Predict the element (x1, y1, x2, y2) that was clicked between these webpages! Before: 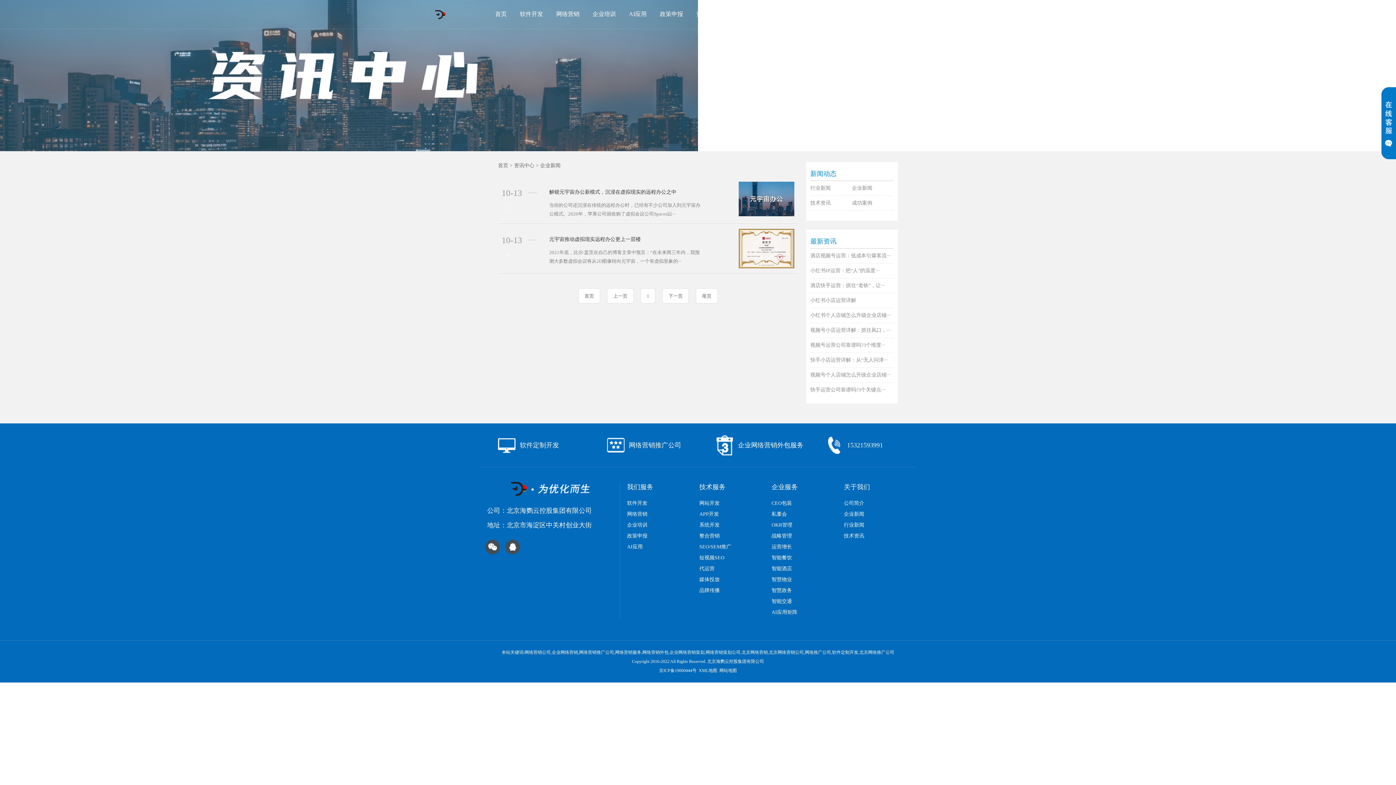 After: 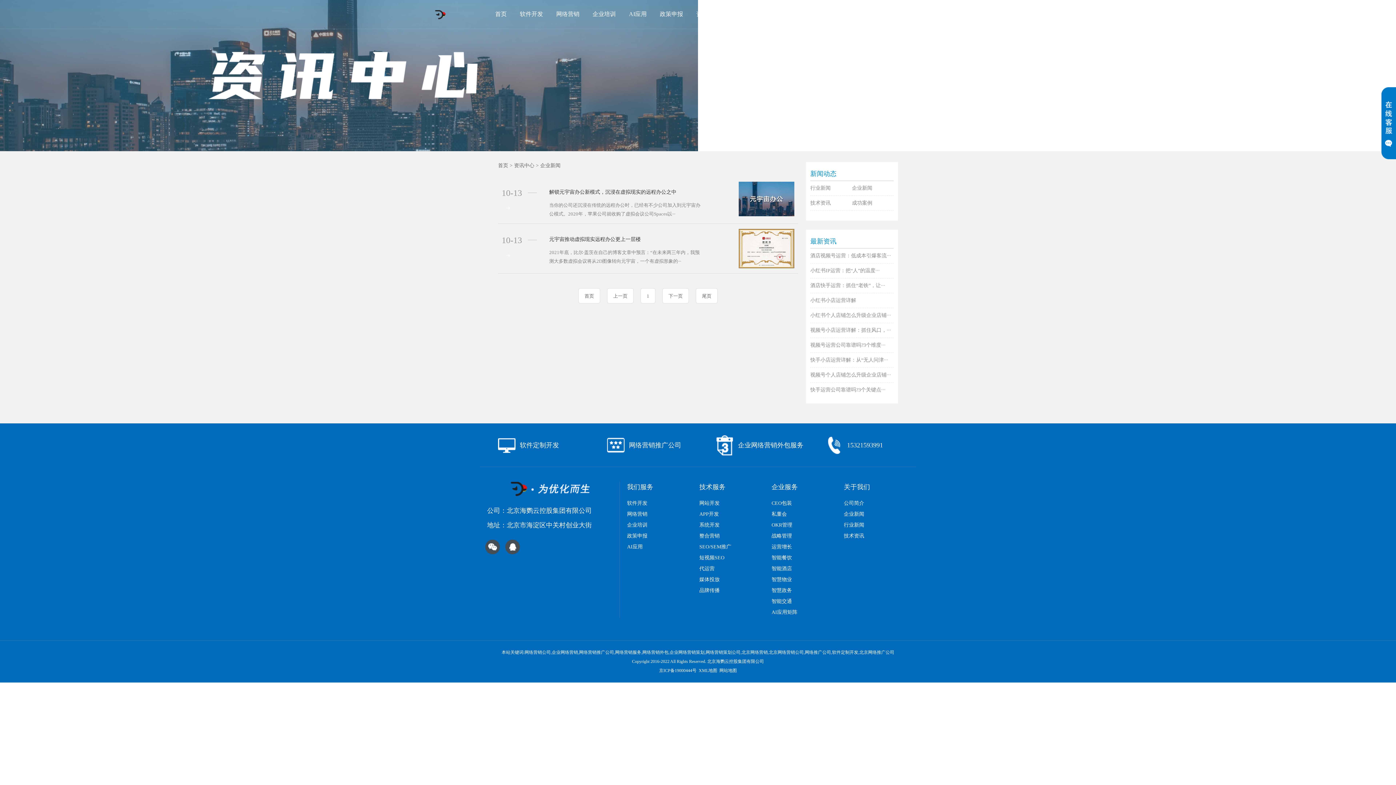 Action: label: 尾页 bbox: (696, 288, 717, 303)